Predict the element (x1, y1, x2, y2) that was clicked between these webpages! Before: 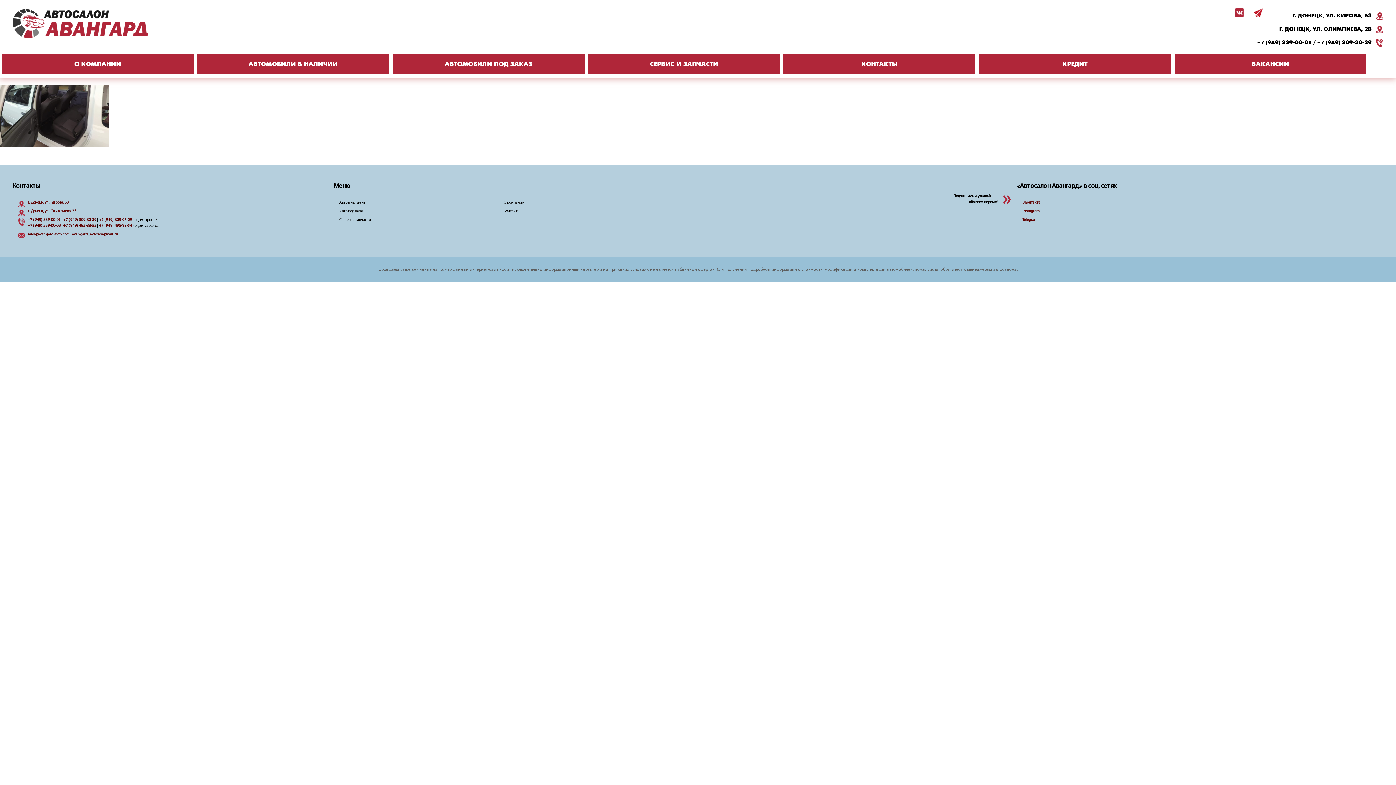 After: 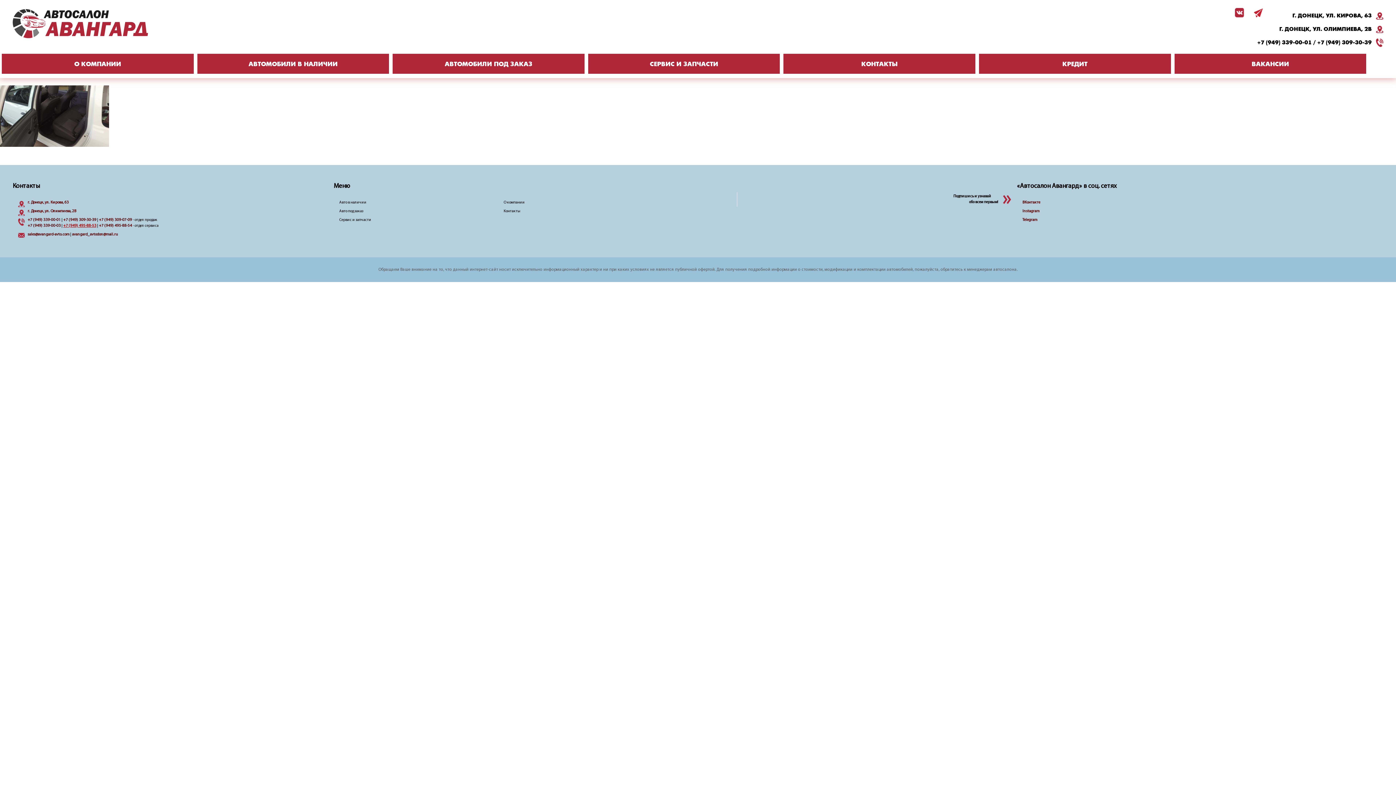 Action: label: +7 (949) 495-88-53 bbox: (63, 224, 96, 228)